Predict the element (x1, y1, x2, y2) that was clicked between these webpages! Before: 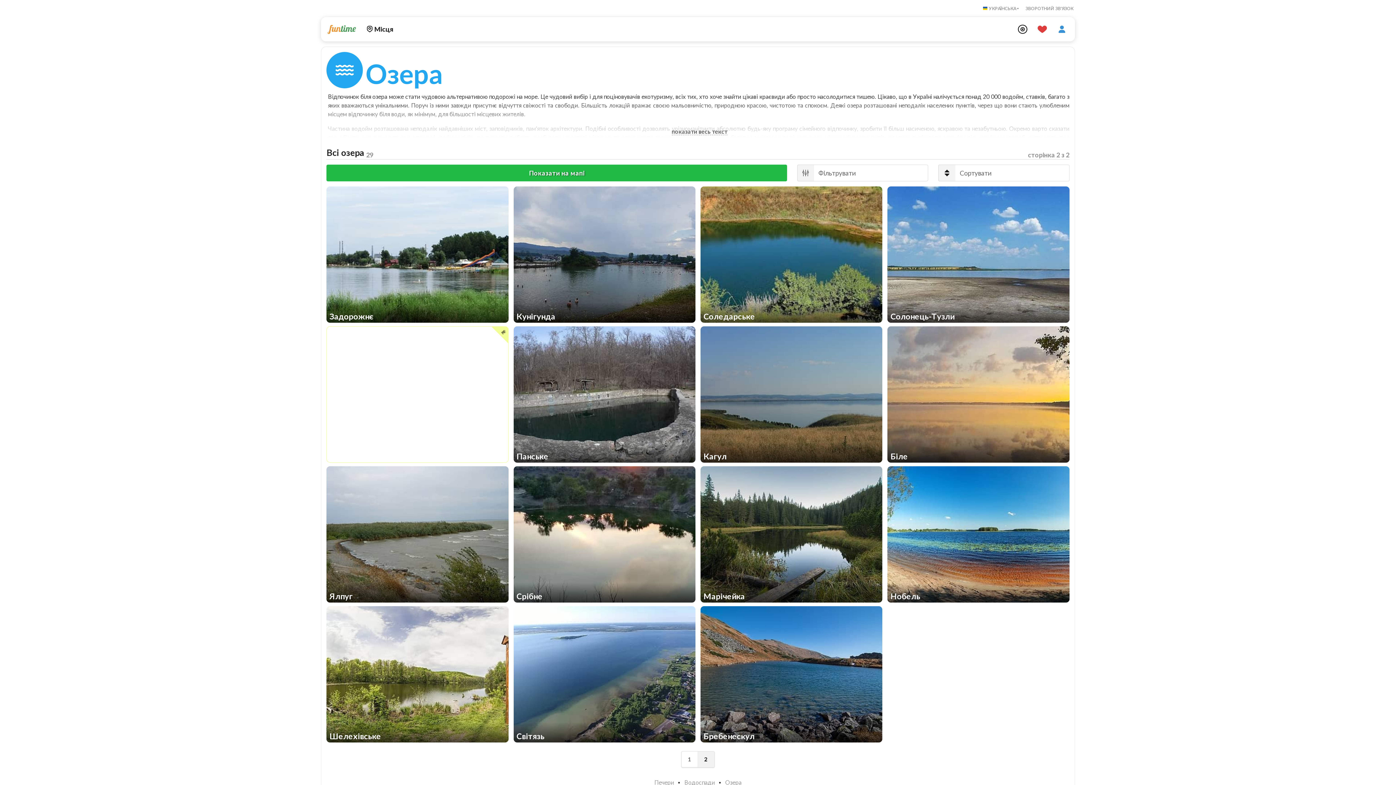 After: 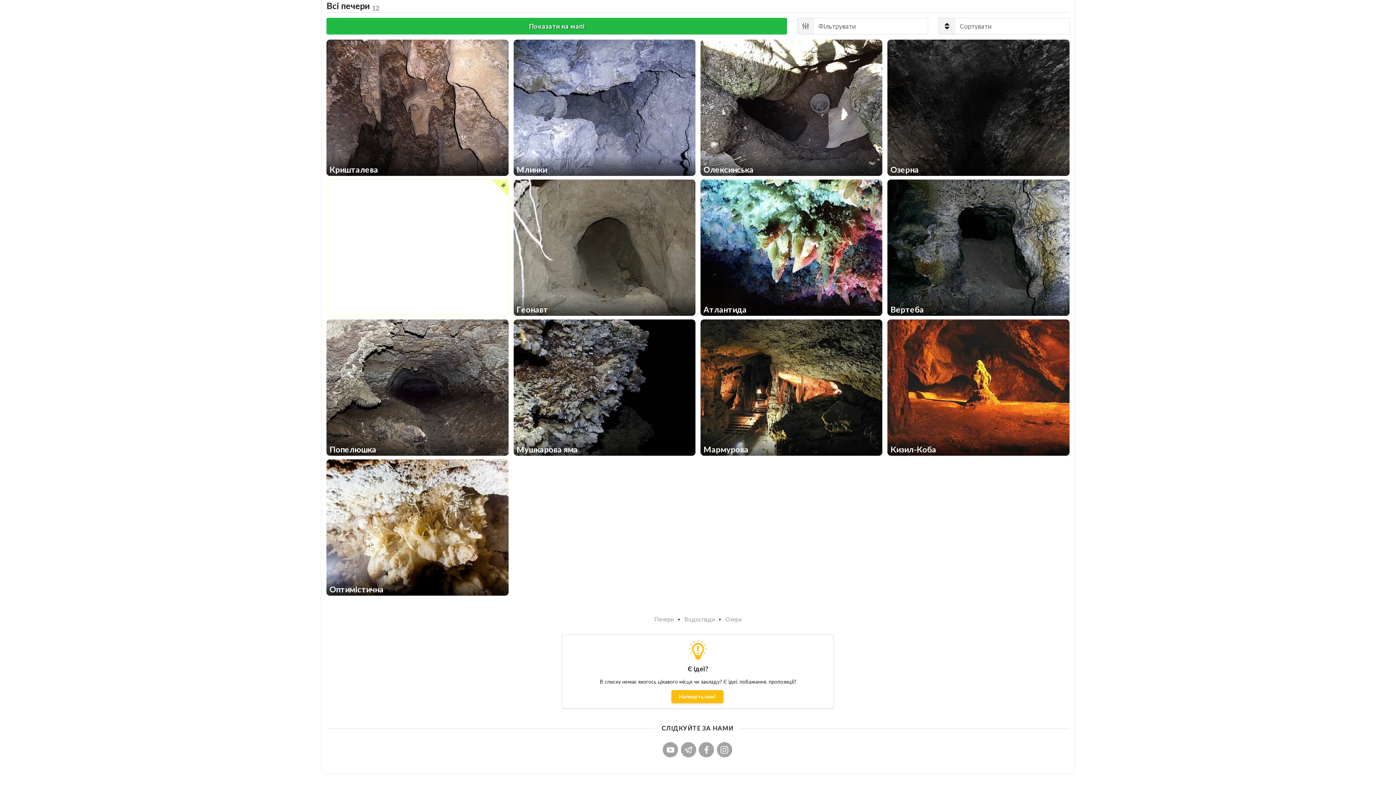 Action: label: Печери bbox: (654, 778, 674, 787)